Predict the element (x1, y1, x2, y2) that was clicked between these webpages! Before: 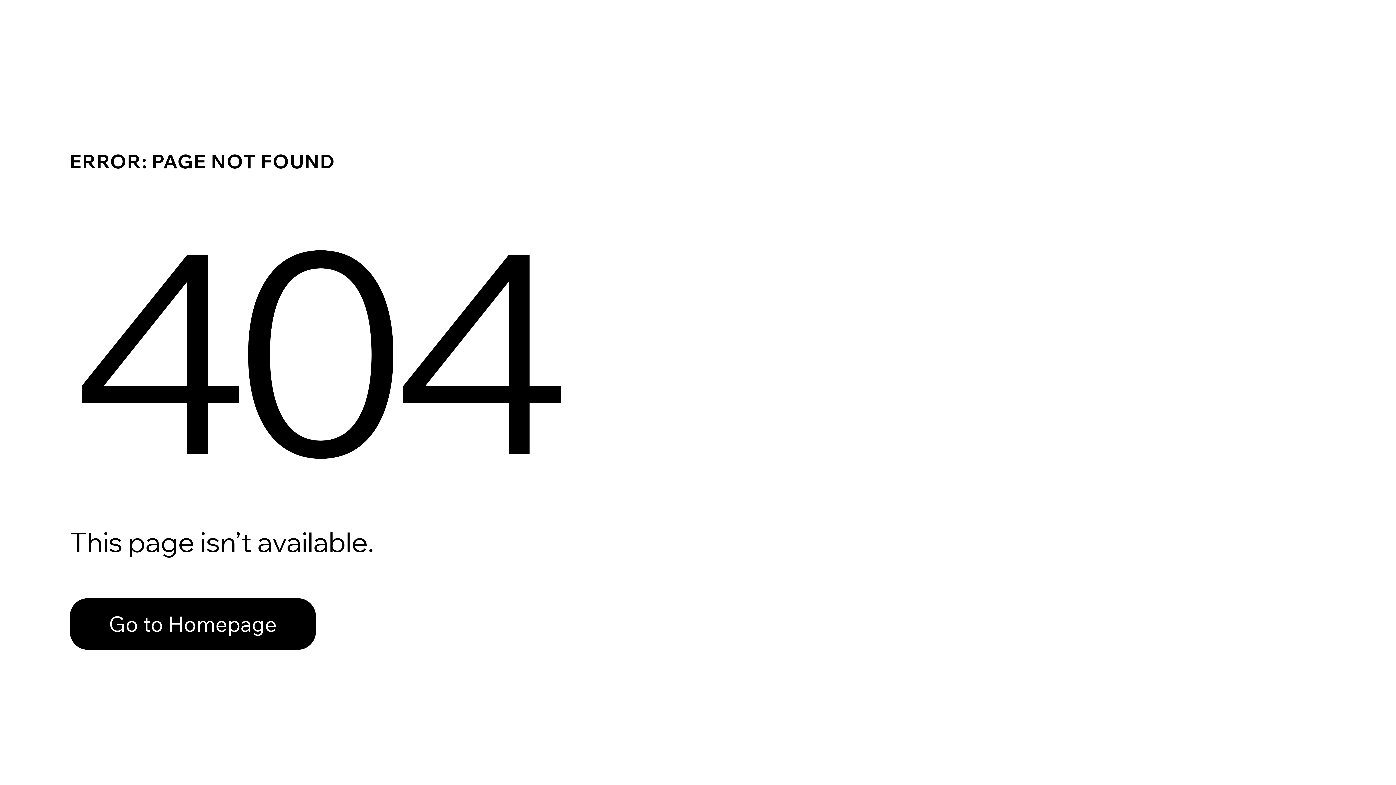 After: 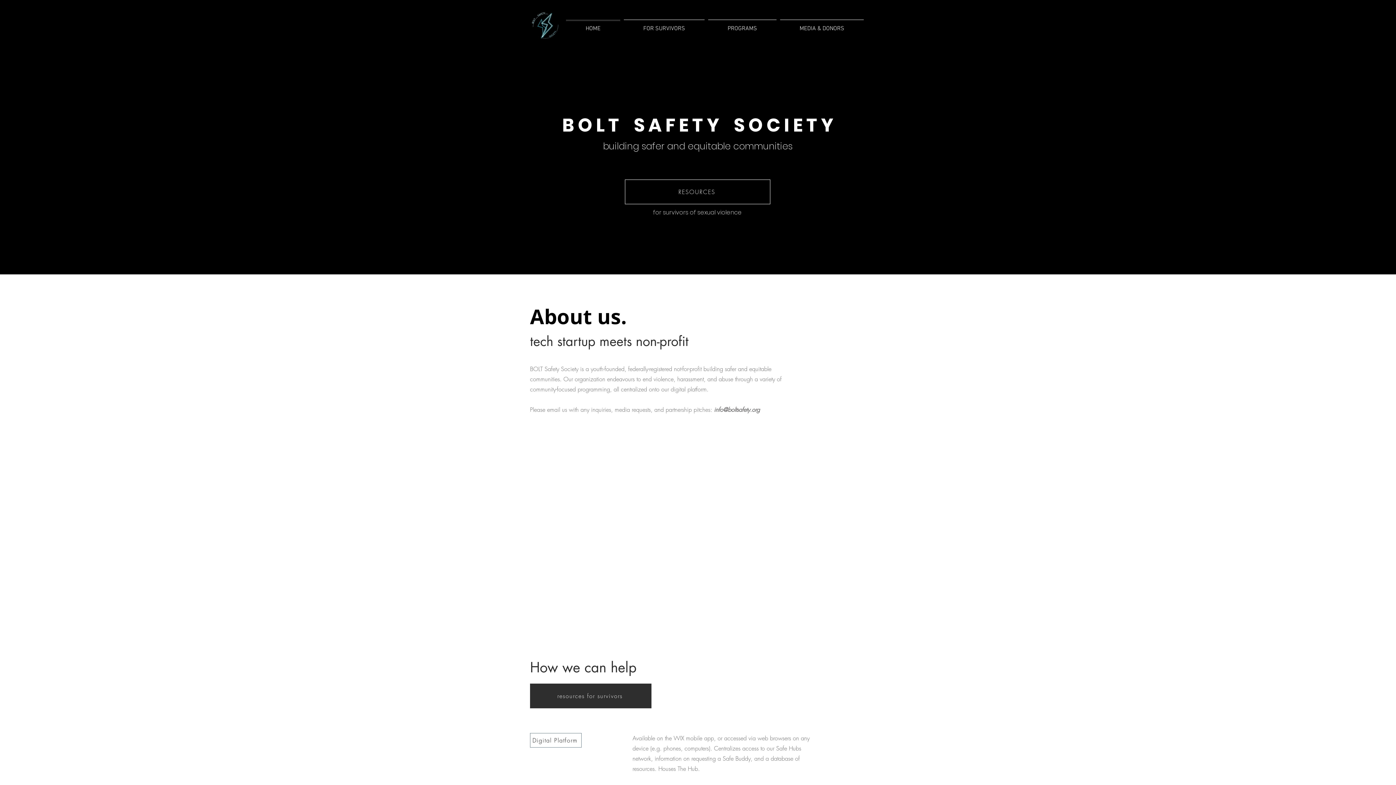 Action: label: Go to Homepage bbox: (69, 582, 768, 659)